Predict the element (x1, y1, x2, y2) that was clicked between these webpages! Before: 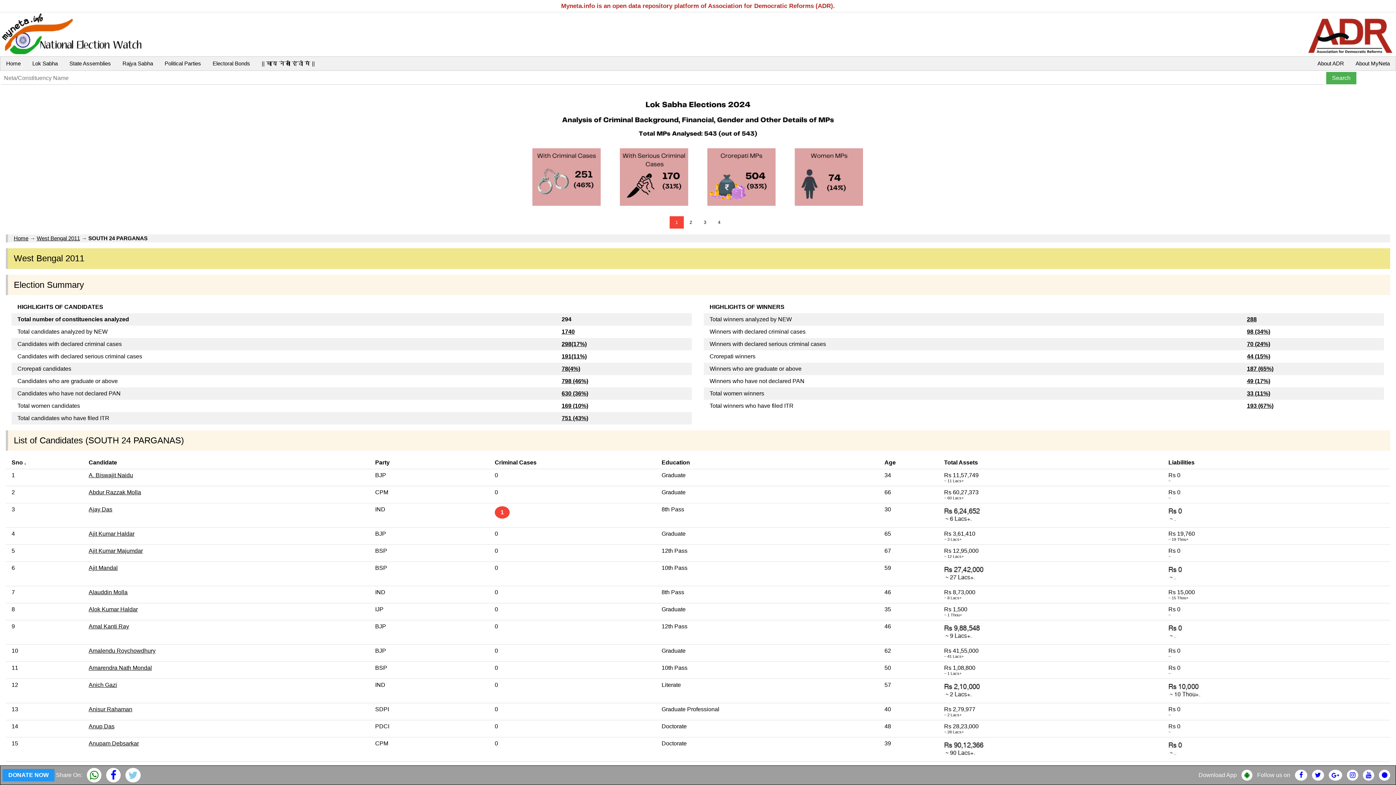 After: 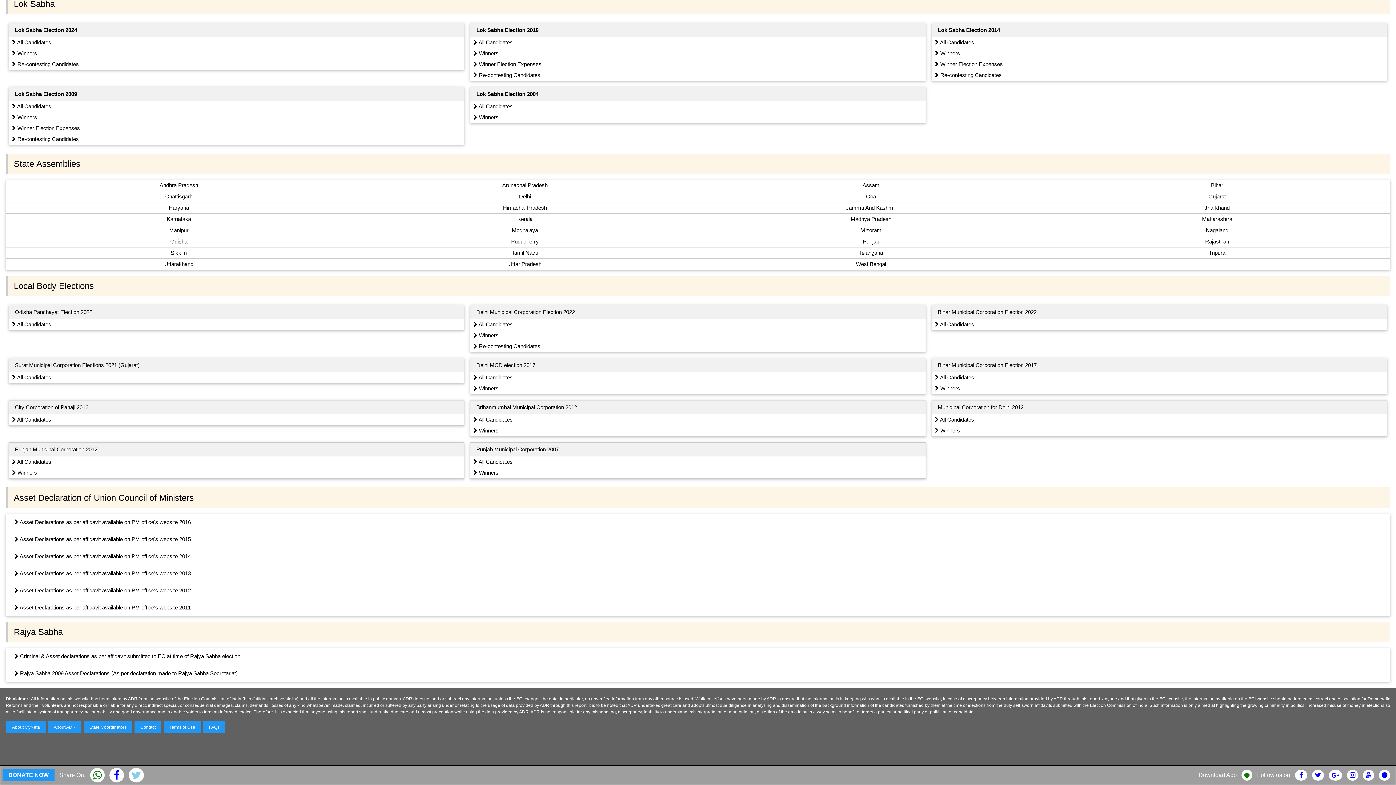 Action: label: State Assemblies bbox: (63, 56, 116, 70)